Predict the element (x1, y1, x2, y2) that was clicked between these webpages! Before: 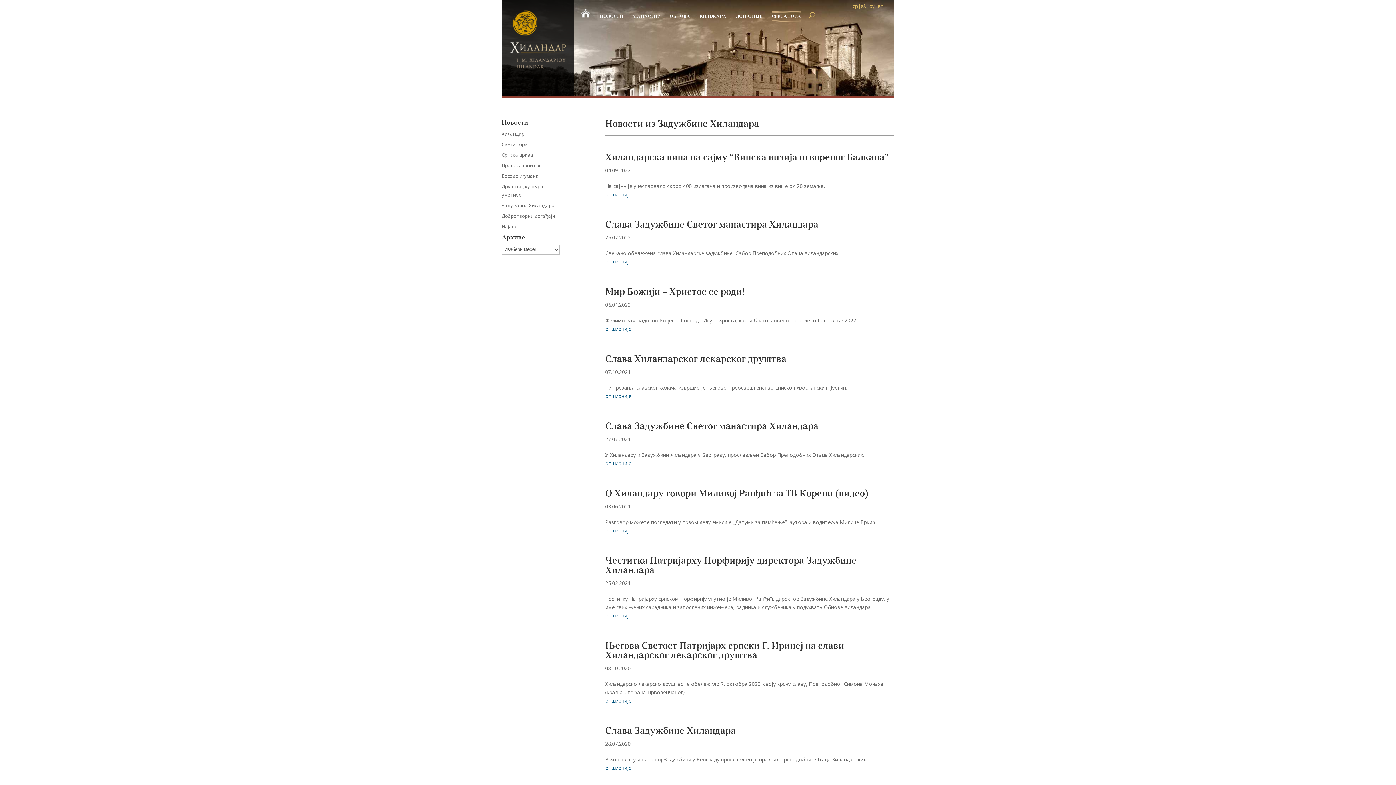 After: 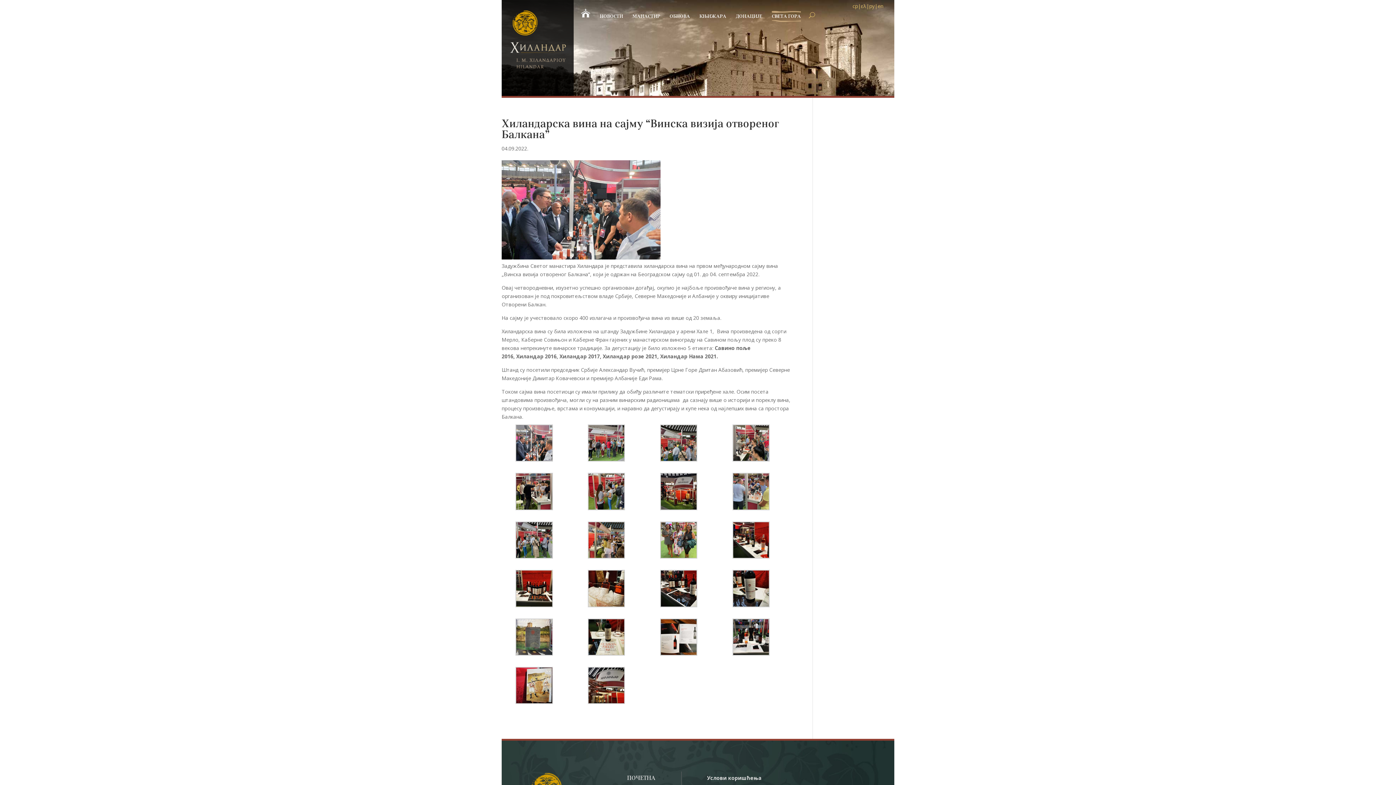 Action: bbox: (605, 152, 888, 162) label: Хиландарска вина на сајму “Винска визија отвореног Балкана”